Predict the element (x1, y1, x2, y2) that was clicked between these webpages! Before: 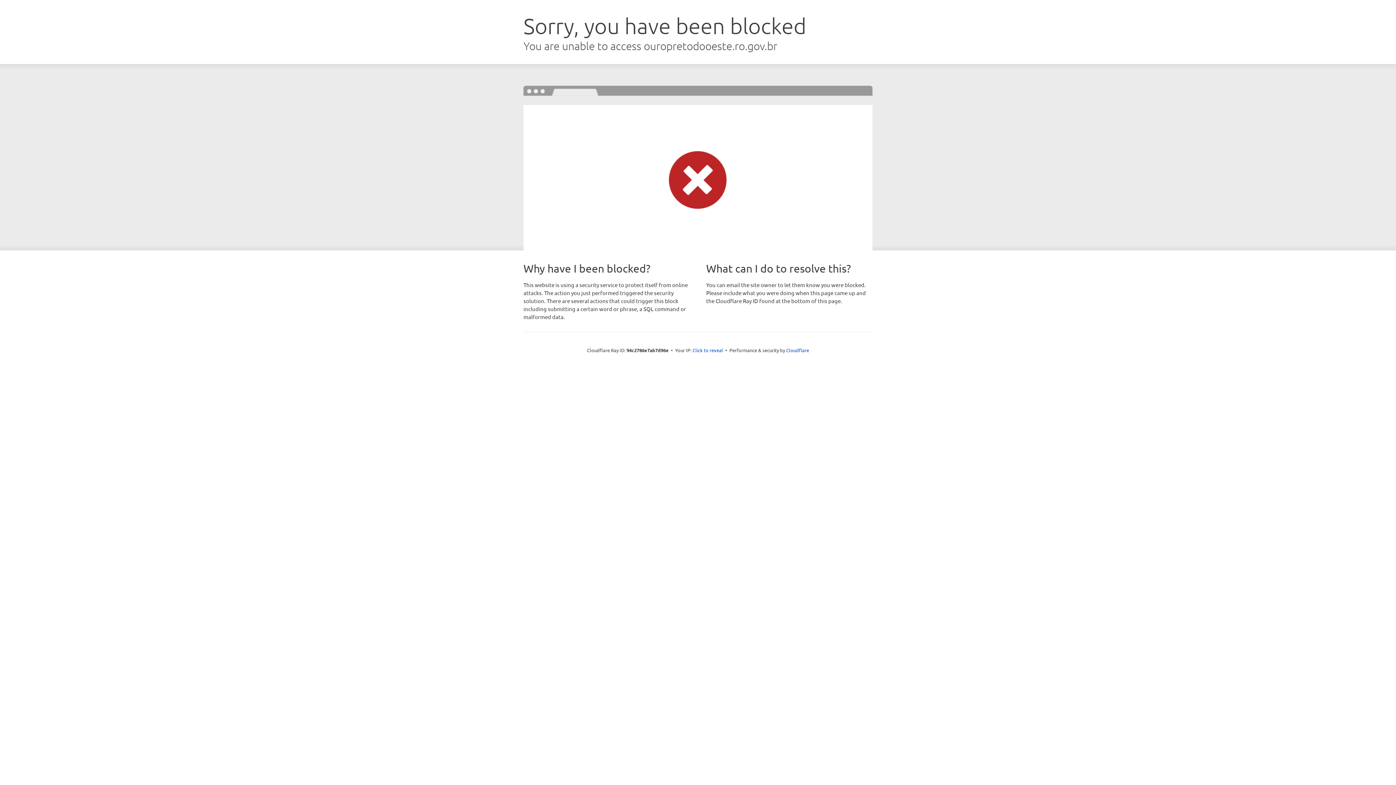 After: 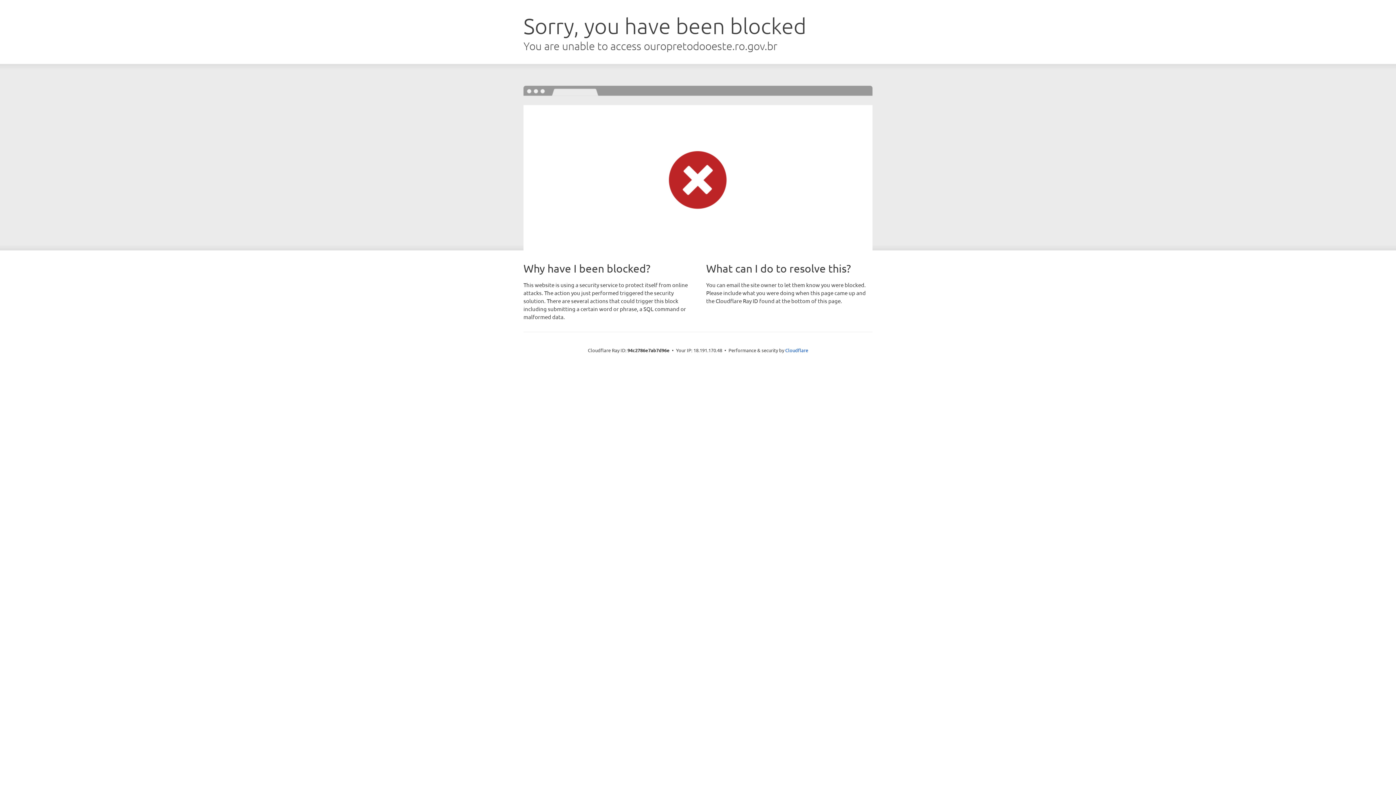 Action: bbox: (692, 346, 723, 353) label: Click to reveal